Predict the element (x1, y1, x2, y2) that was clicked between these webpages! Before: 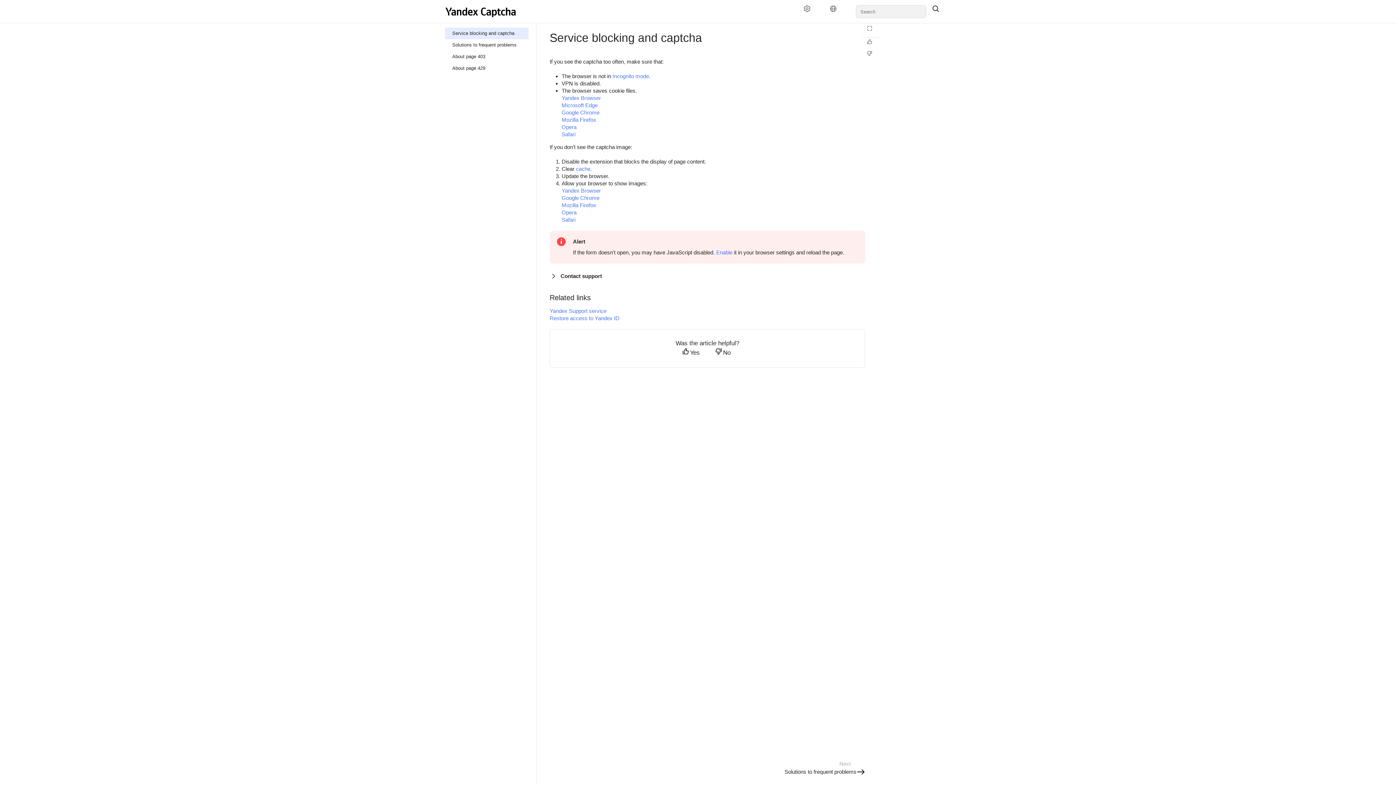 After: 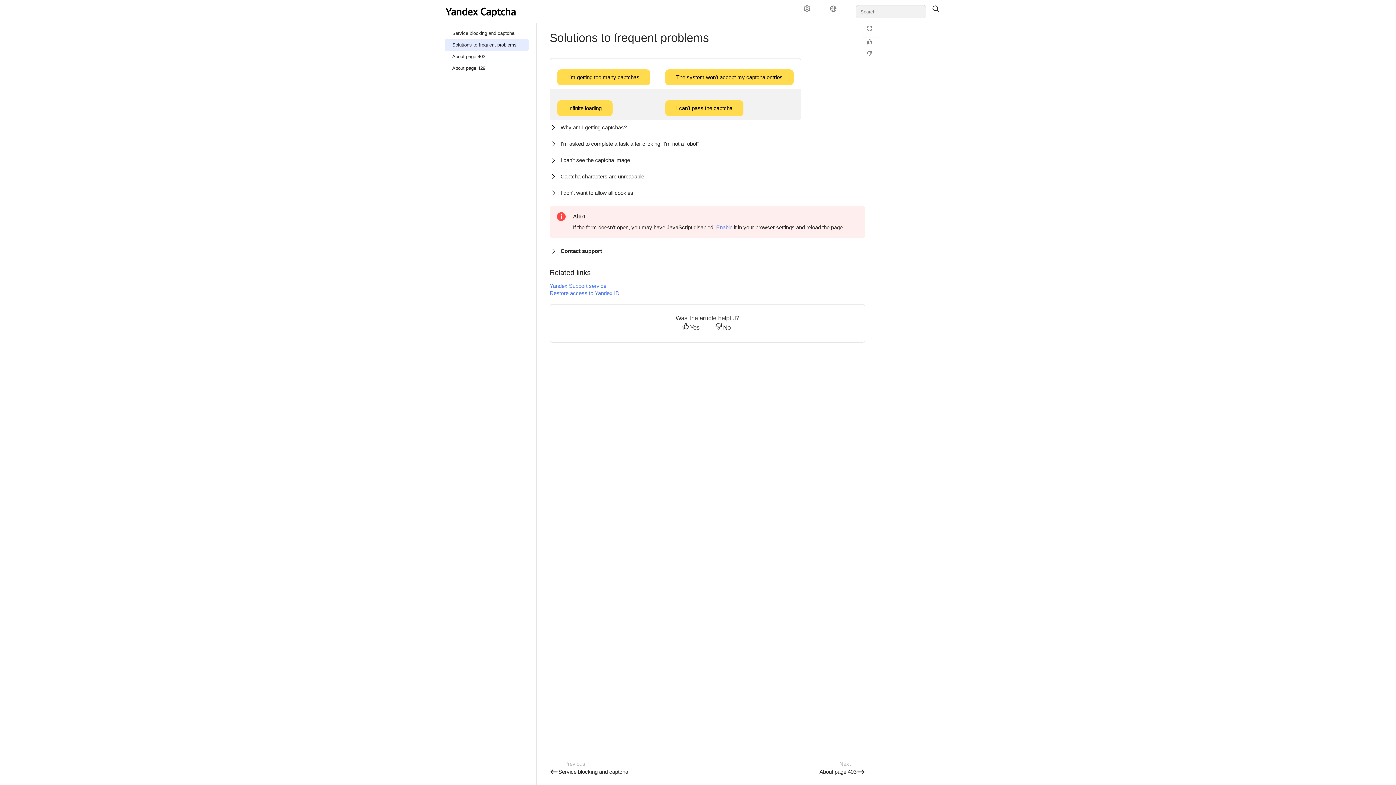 Action: label: Solutions to frequent problems bbox: (784, 768, 865, 776)